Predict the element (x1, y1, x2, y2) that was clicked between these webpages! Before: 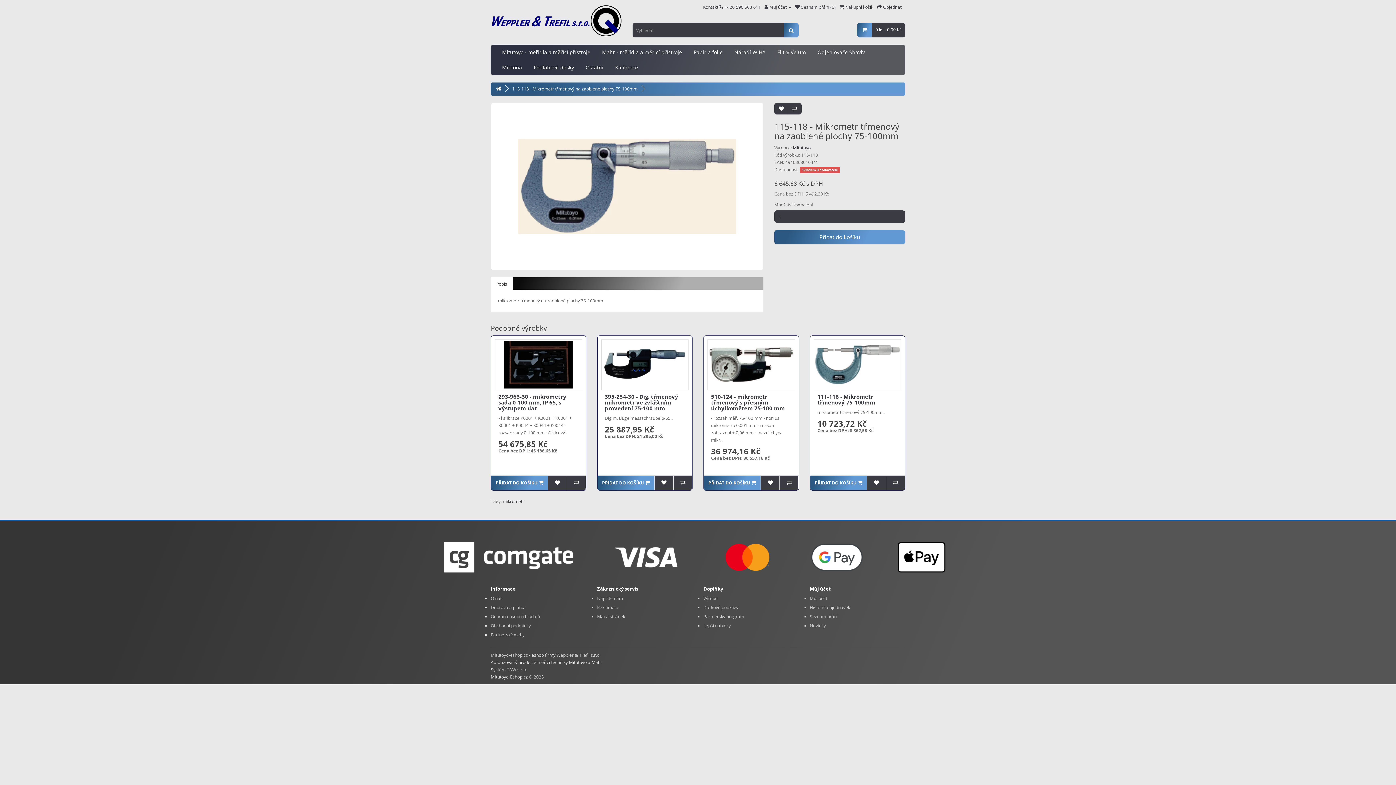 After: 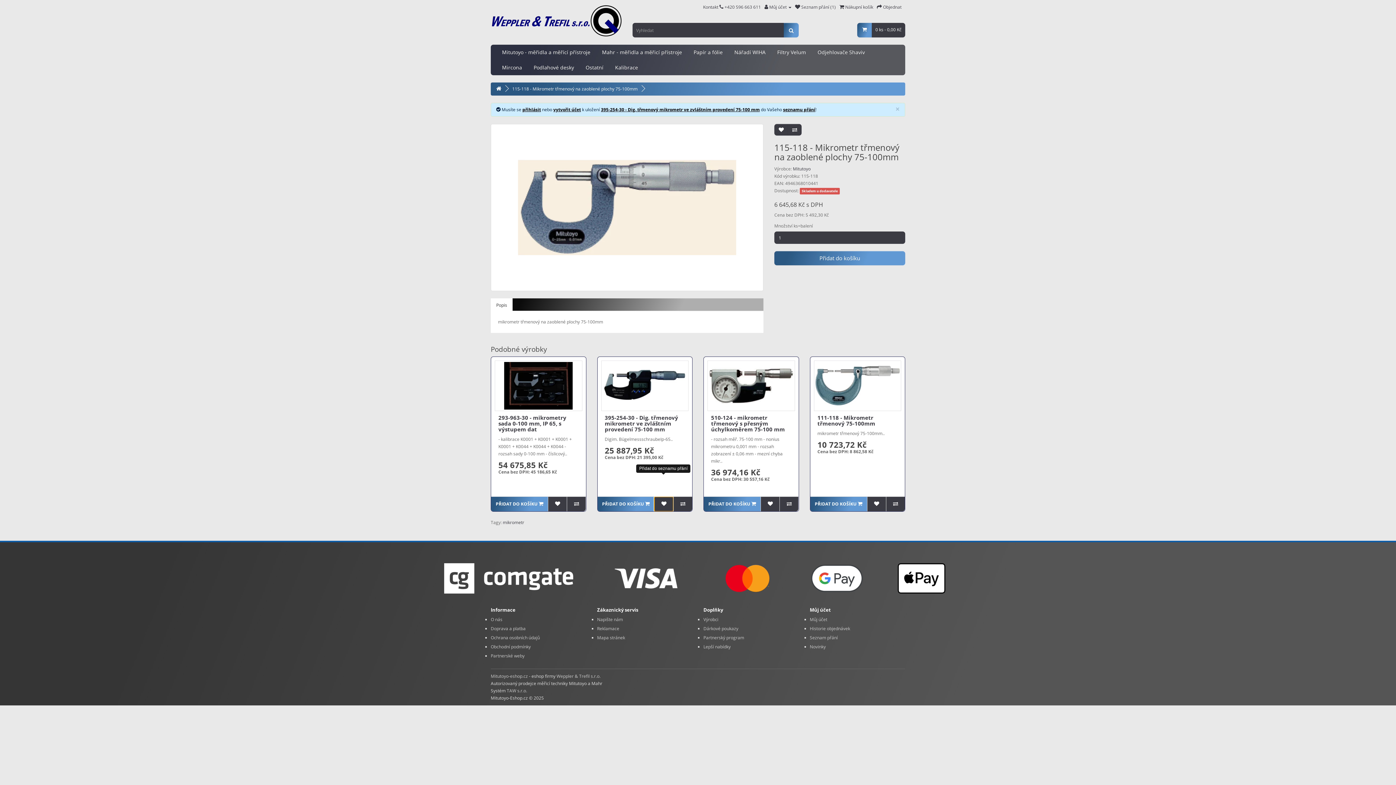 Action: bbox: (654, 475, 673, 490)